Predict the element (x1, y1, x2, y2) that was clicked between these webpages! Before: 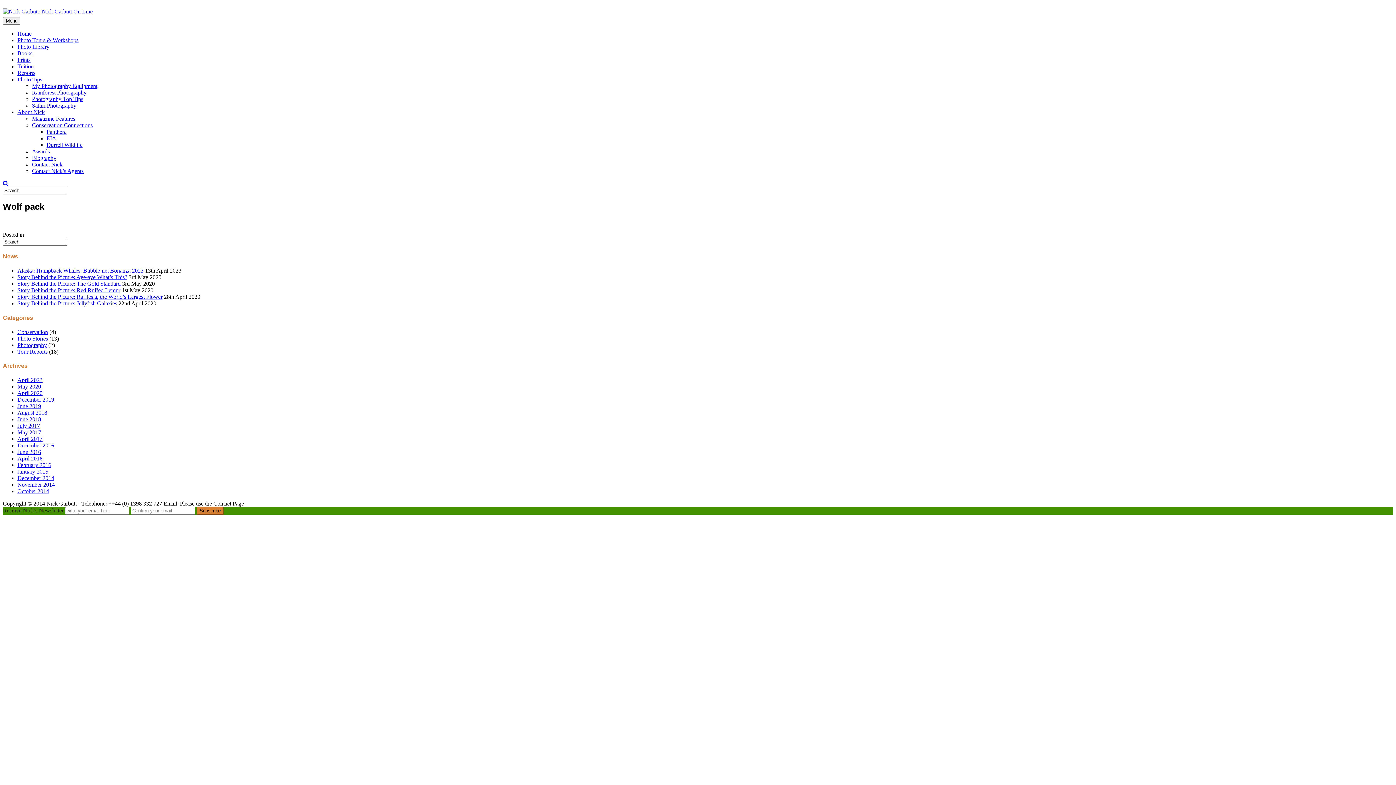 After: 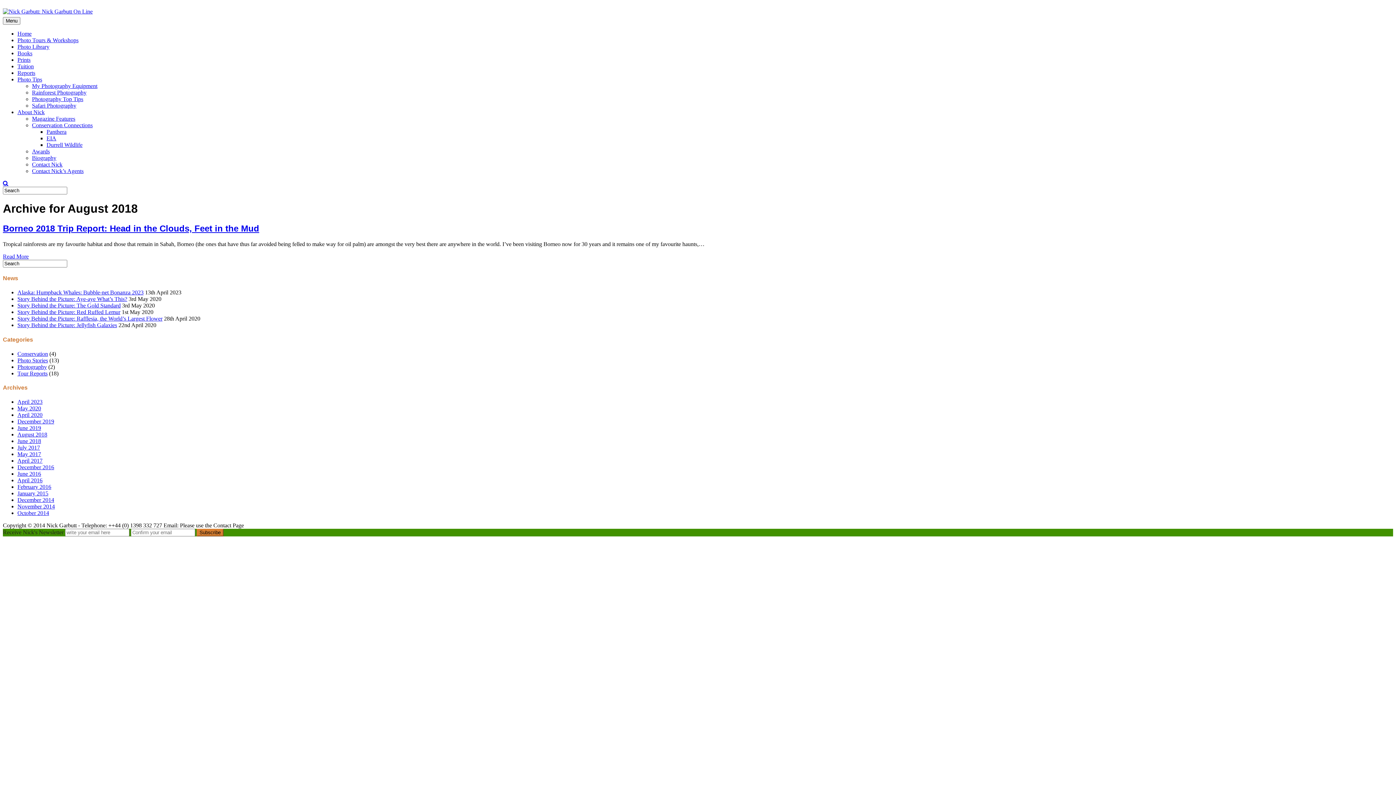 Action: label: August 2018 bbox: (17, 409, 47, 416)